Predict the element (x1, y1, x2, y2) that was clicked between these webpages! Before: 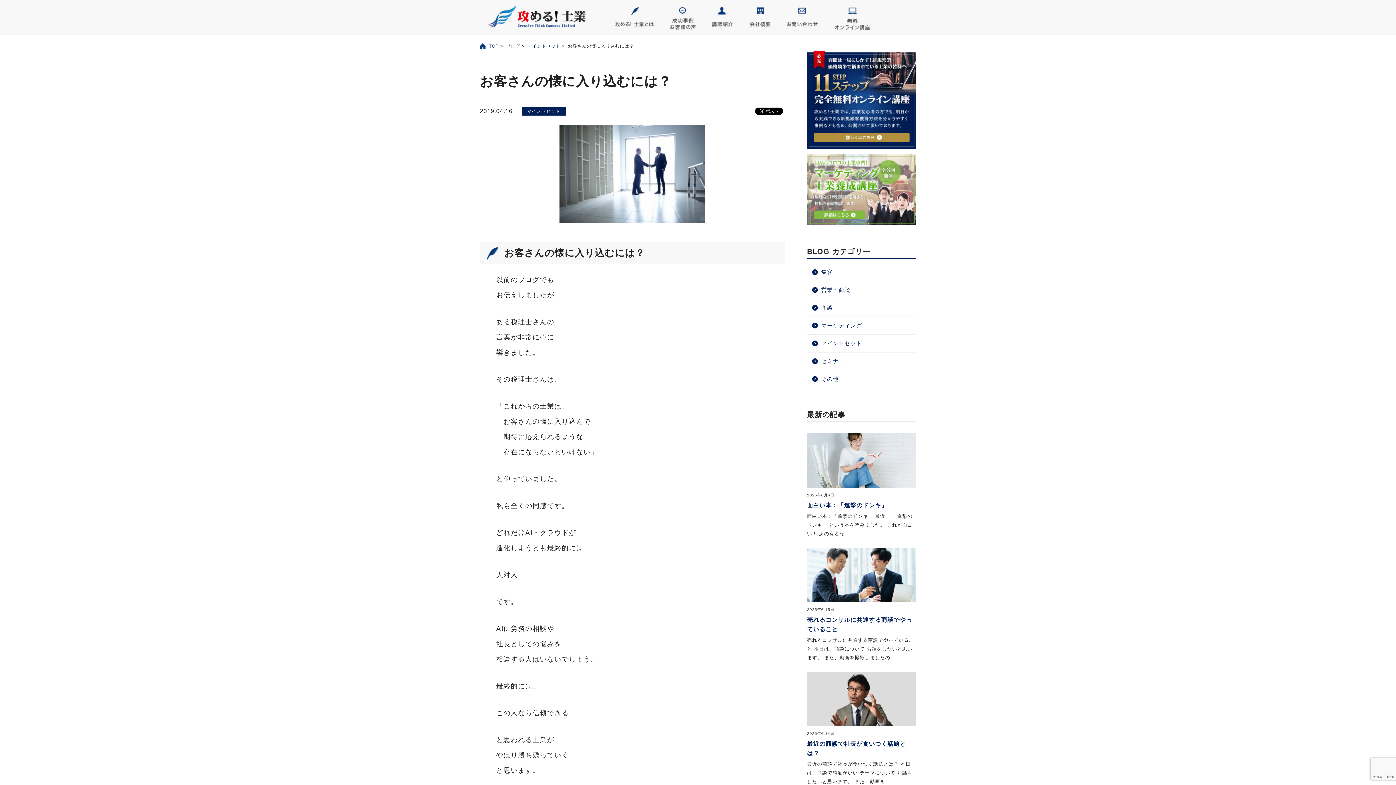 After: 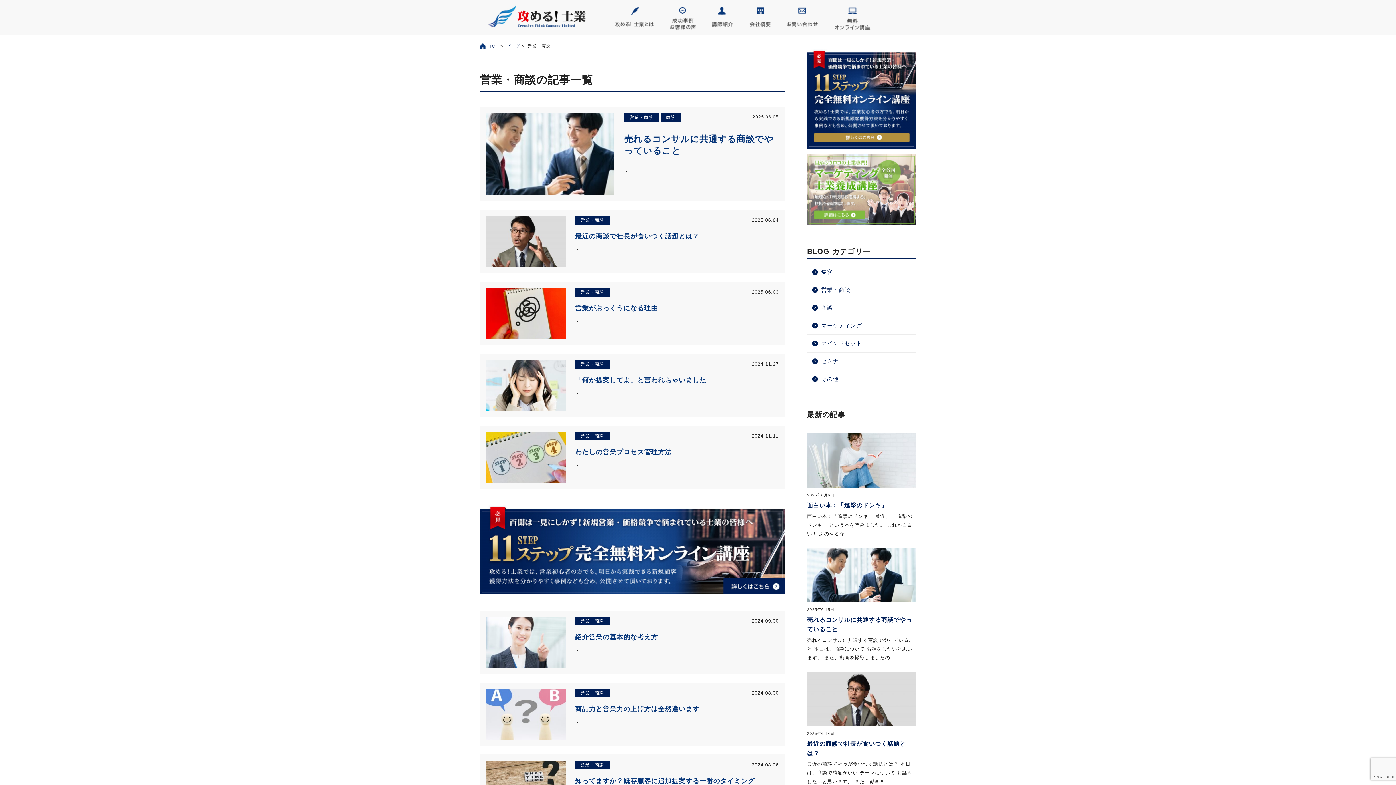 Action: bbox: (807, 281, 916, 298) label: 営業・商談